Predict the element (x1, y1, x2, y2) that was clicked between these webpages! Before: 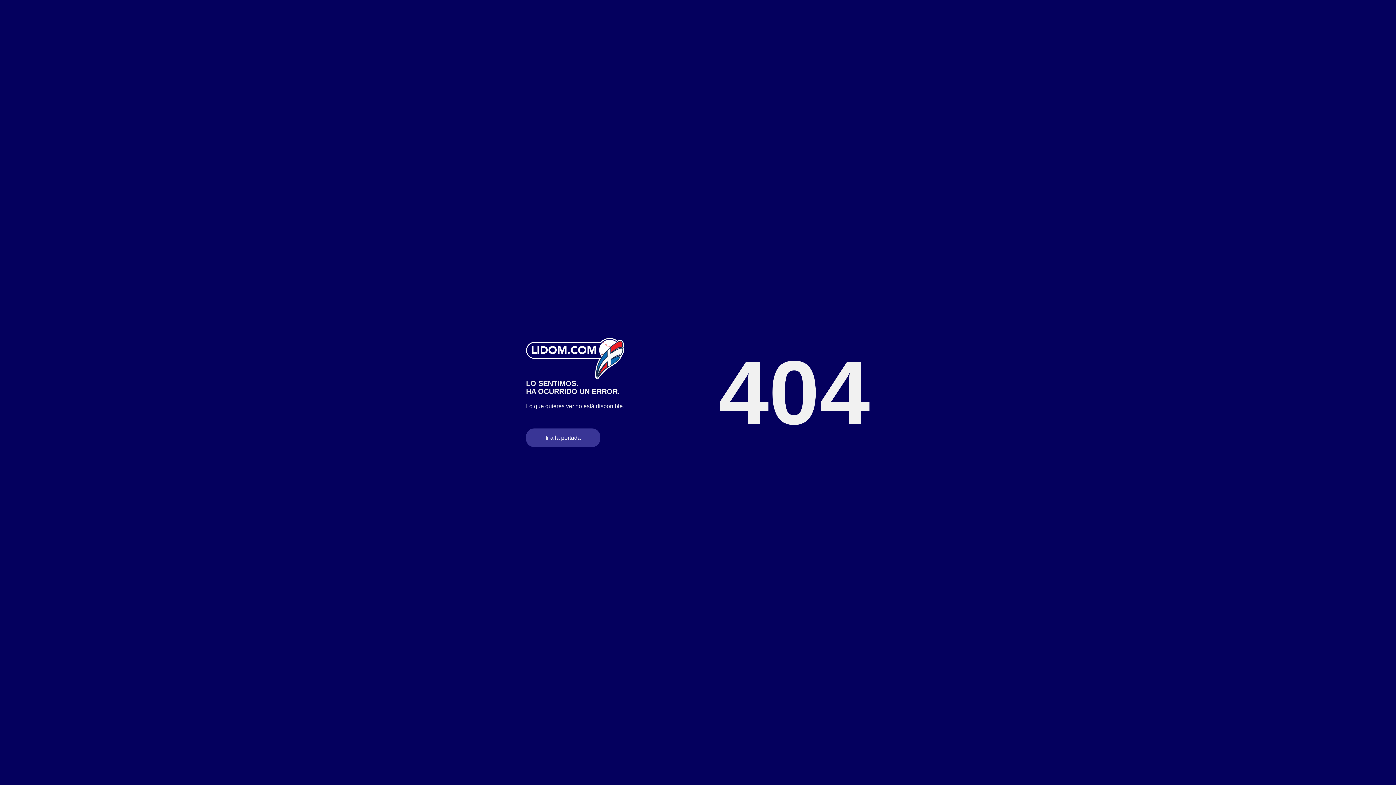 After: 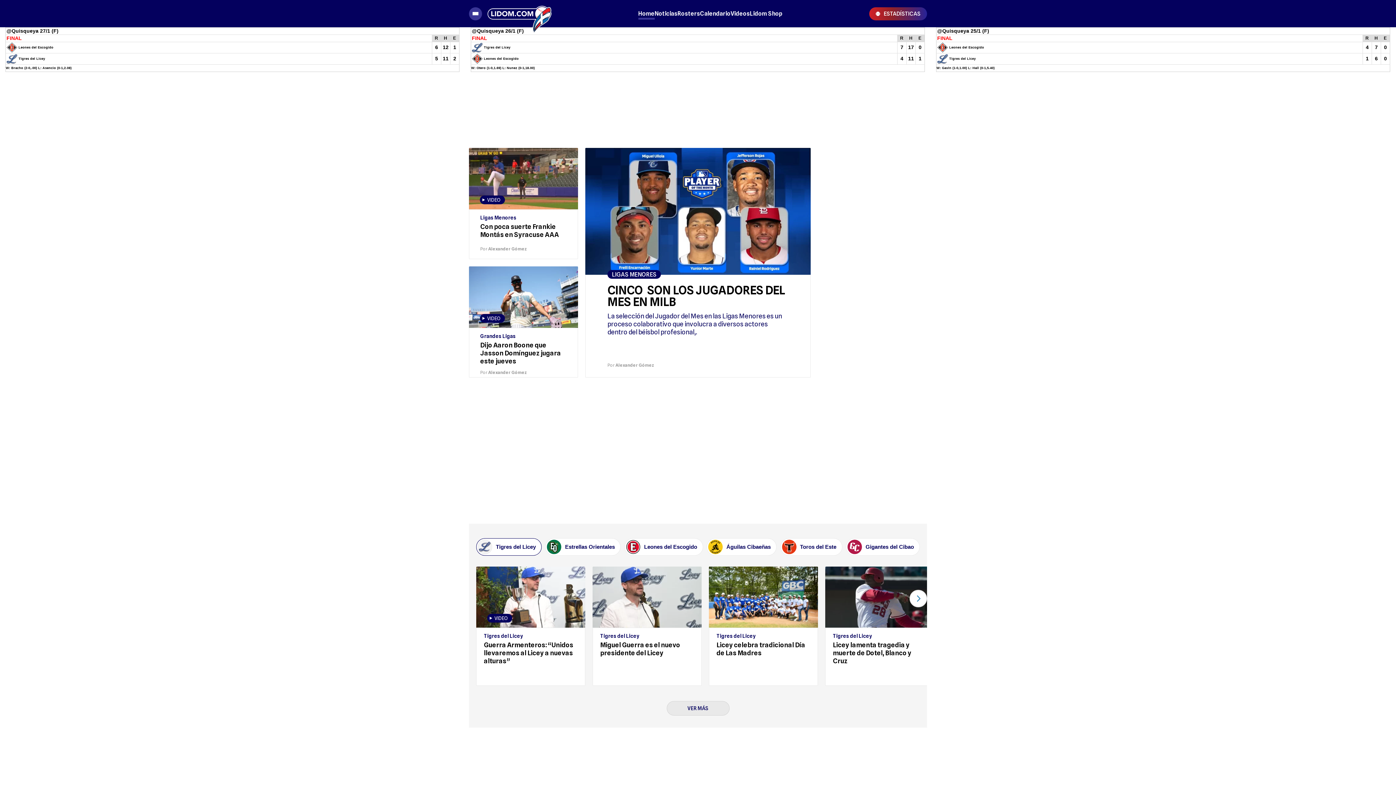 Action: bbox: (526, 428, 600, 447) label: Ir a la portada